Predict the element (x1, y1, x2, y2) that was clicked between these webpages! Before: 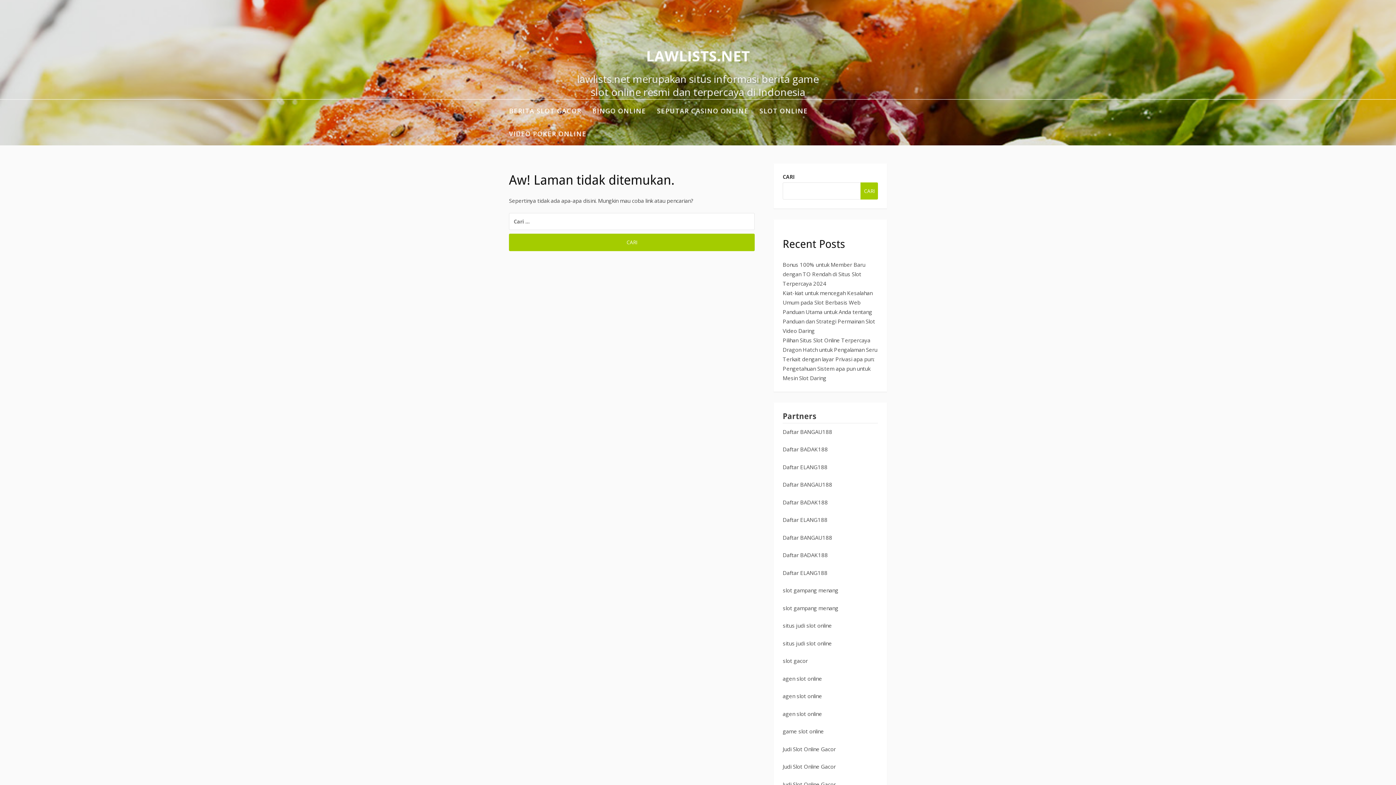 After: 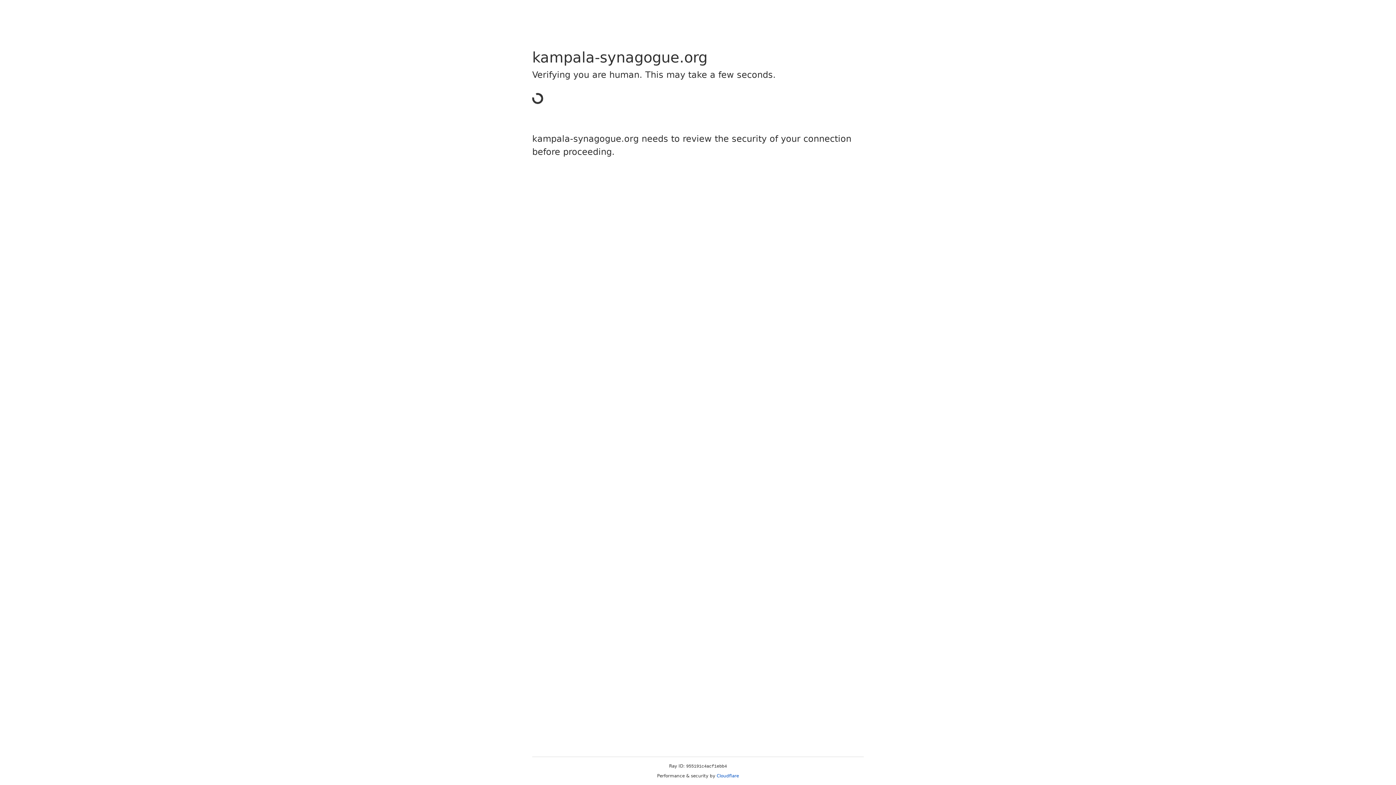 Action: label: agen slot online bbox: (782, 710, 822, 717)